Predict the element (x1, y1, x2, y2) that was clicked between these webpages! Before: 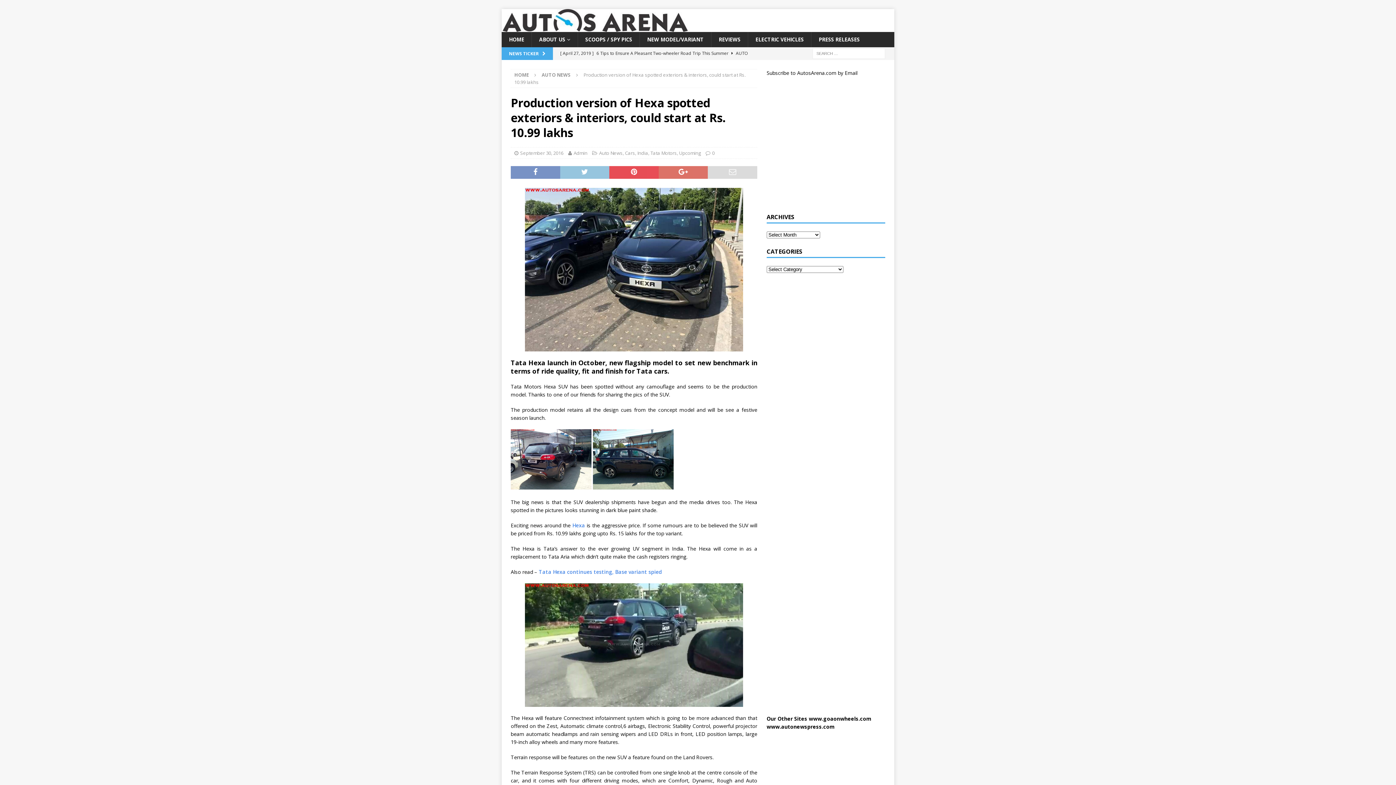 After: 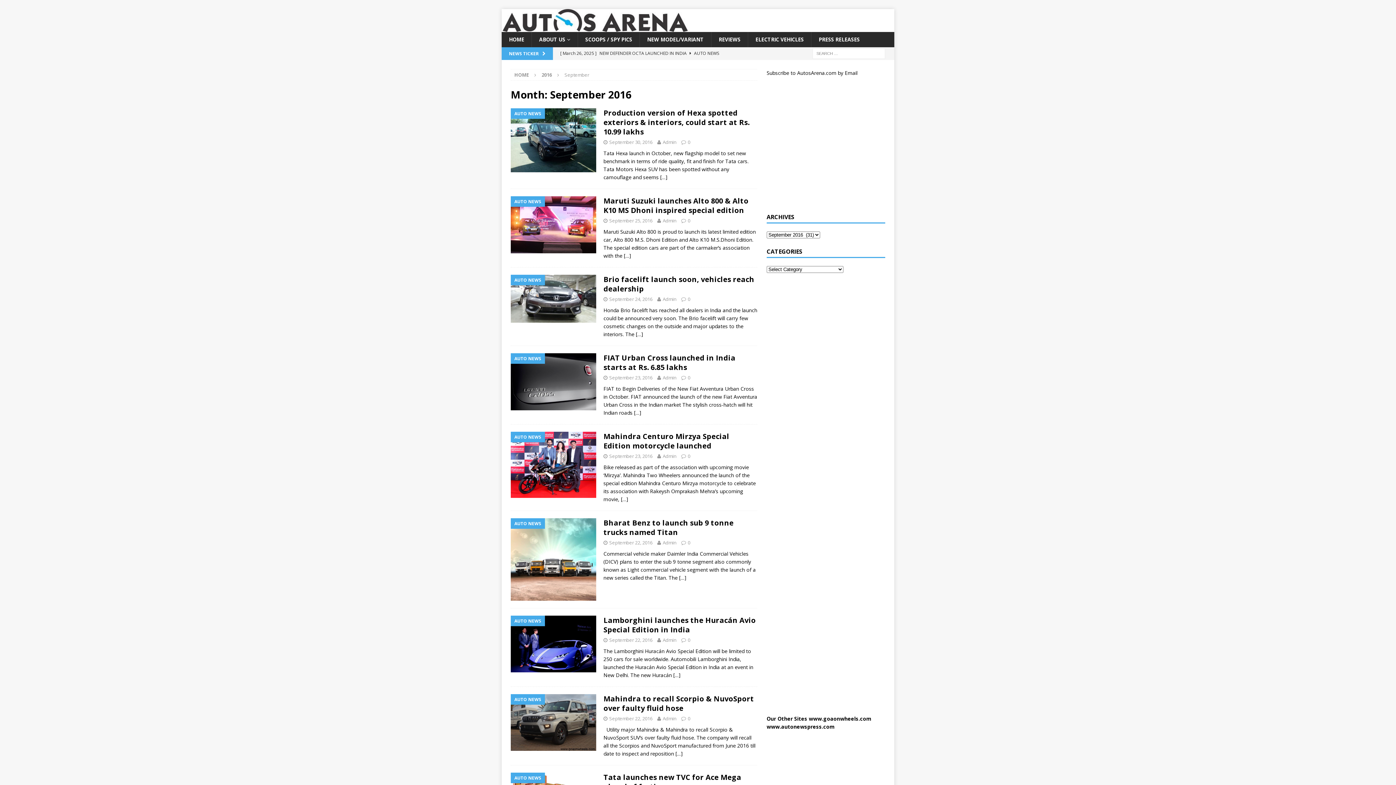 Action: label: September 30, 2016 bbox: (520, 149, 563, 156)